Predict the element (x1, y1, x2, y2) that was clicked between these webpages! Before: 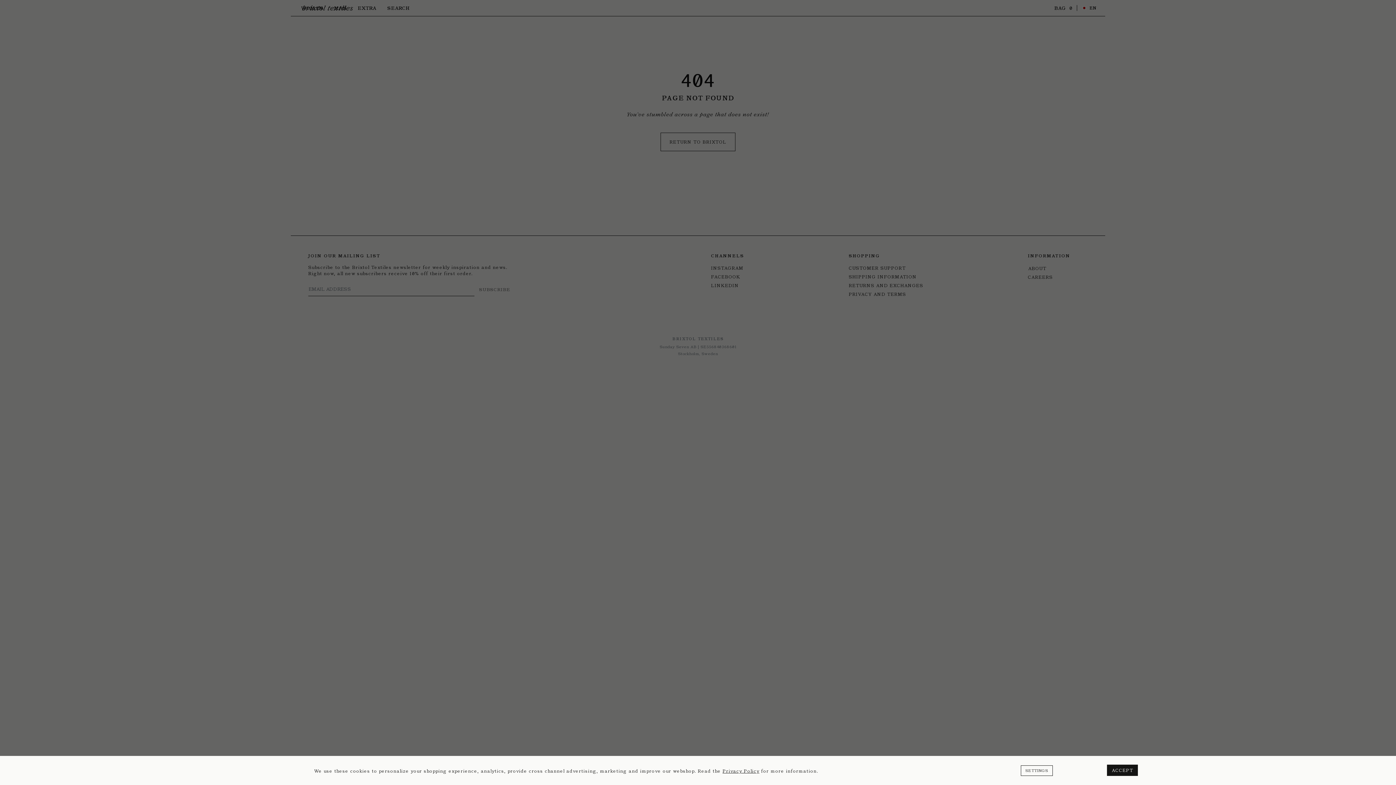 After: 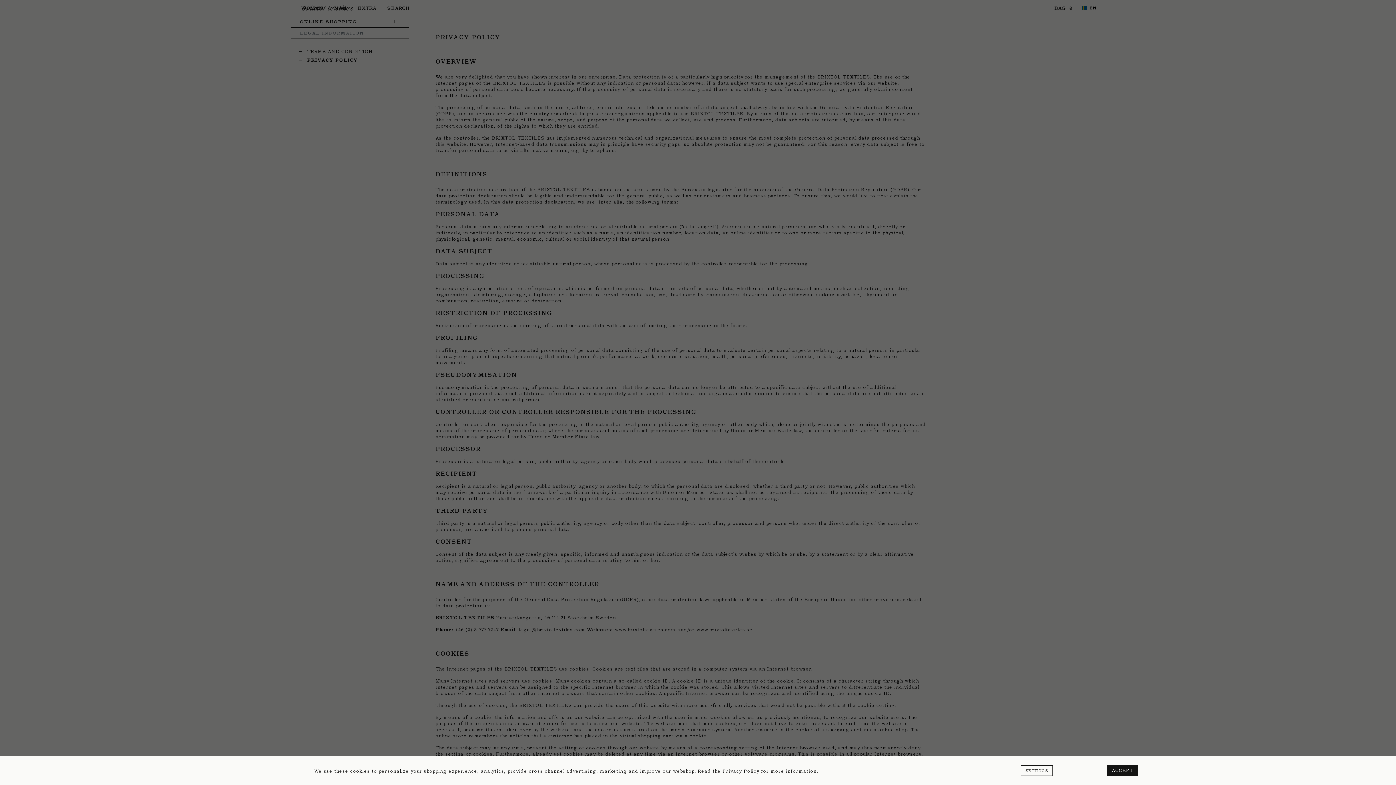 Action: label: Privacy Policy bbox: (722, 768, 759, 774)